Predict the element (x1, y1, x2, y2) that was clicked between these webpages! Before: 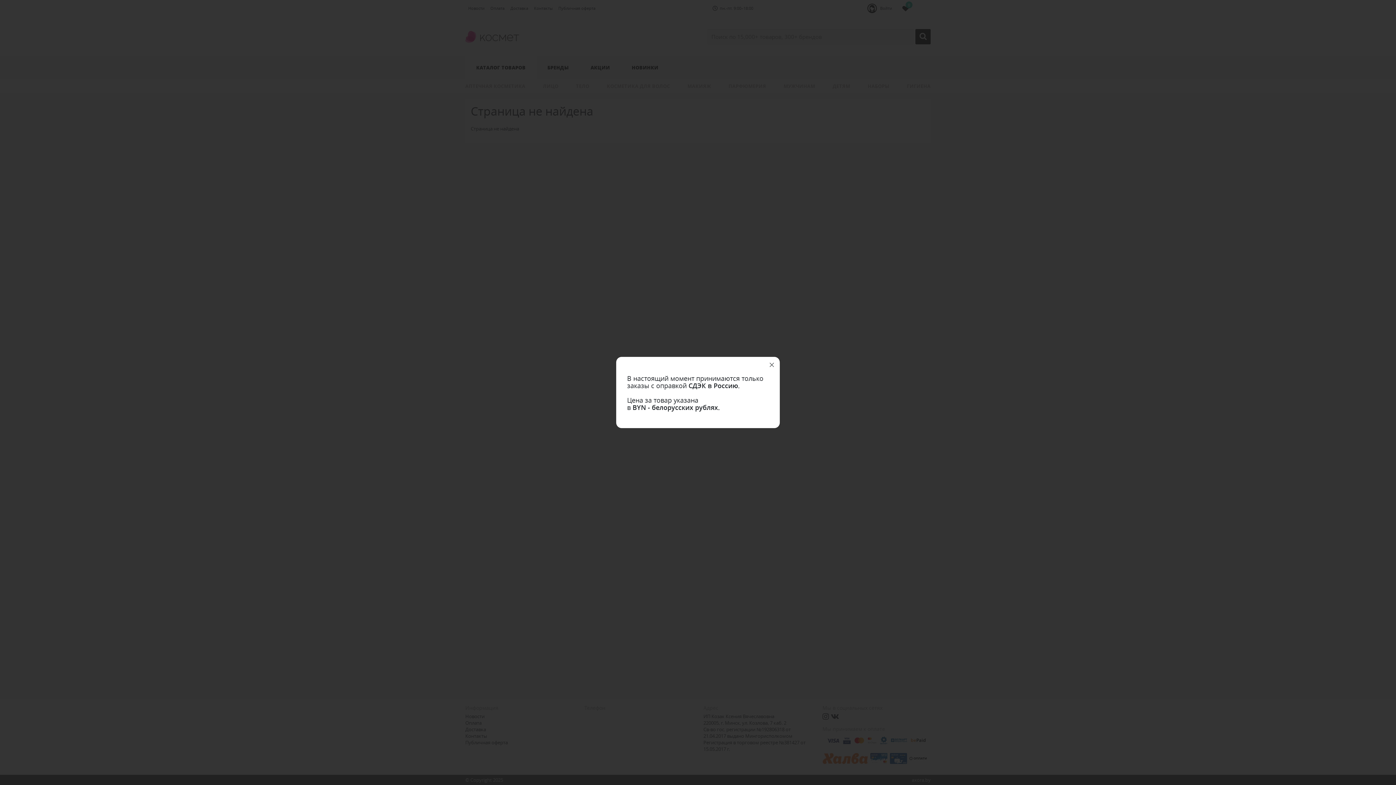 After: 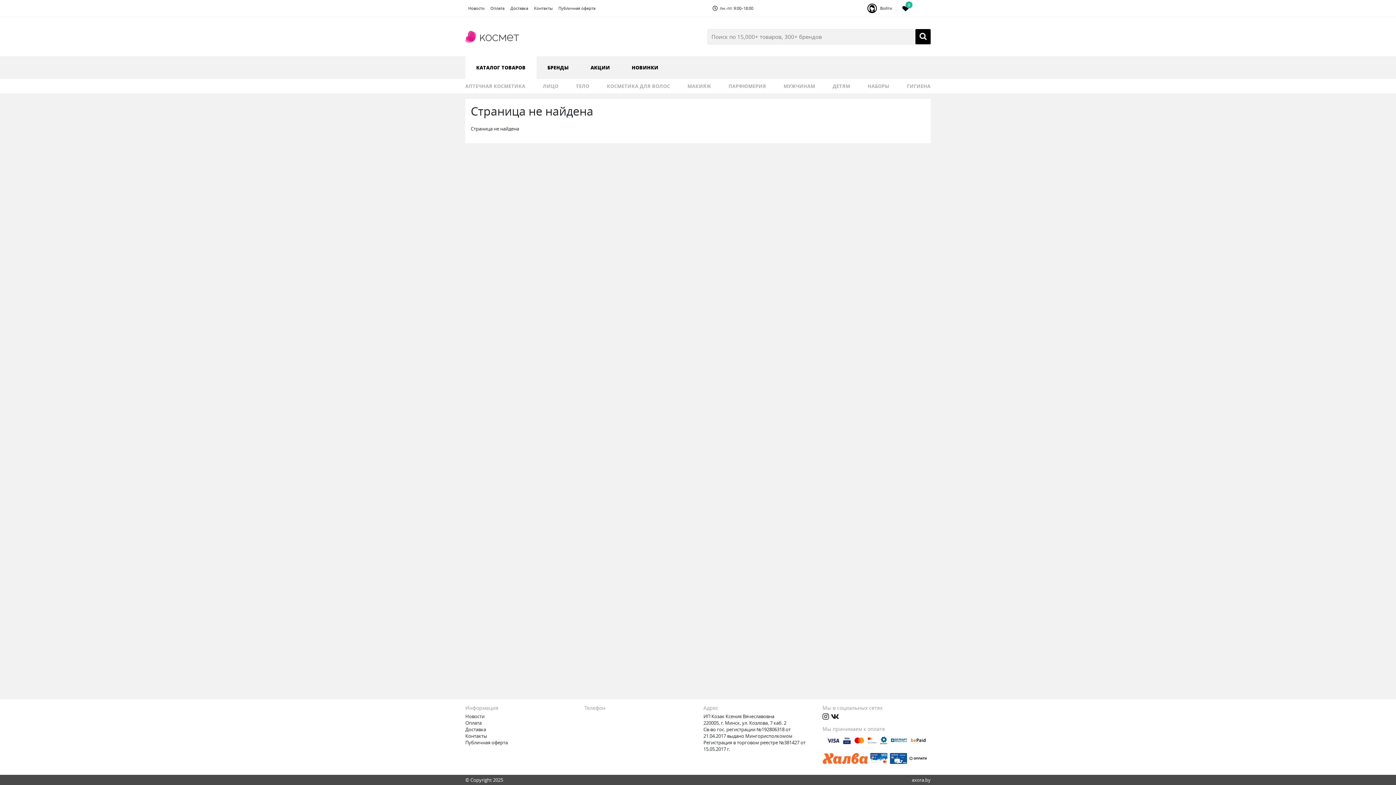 Action: bbox: (764, 357, 780, 373)